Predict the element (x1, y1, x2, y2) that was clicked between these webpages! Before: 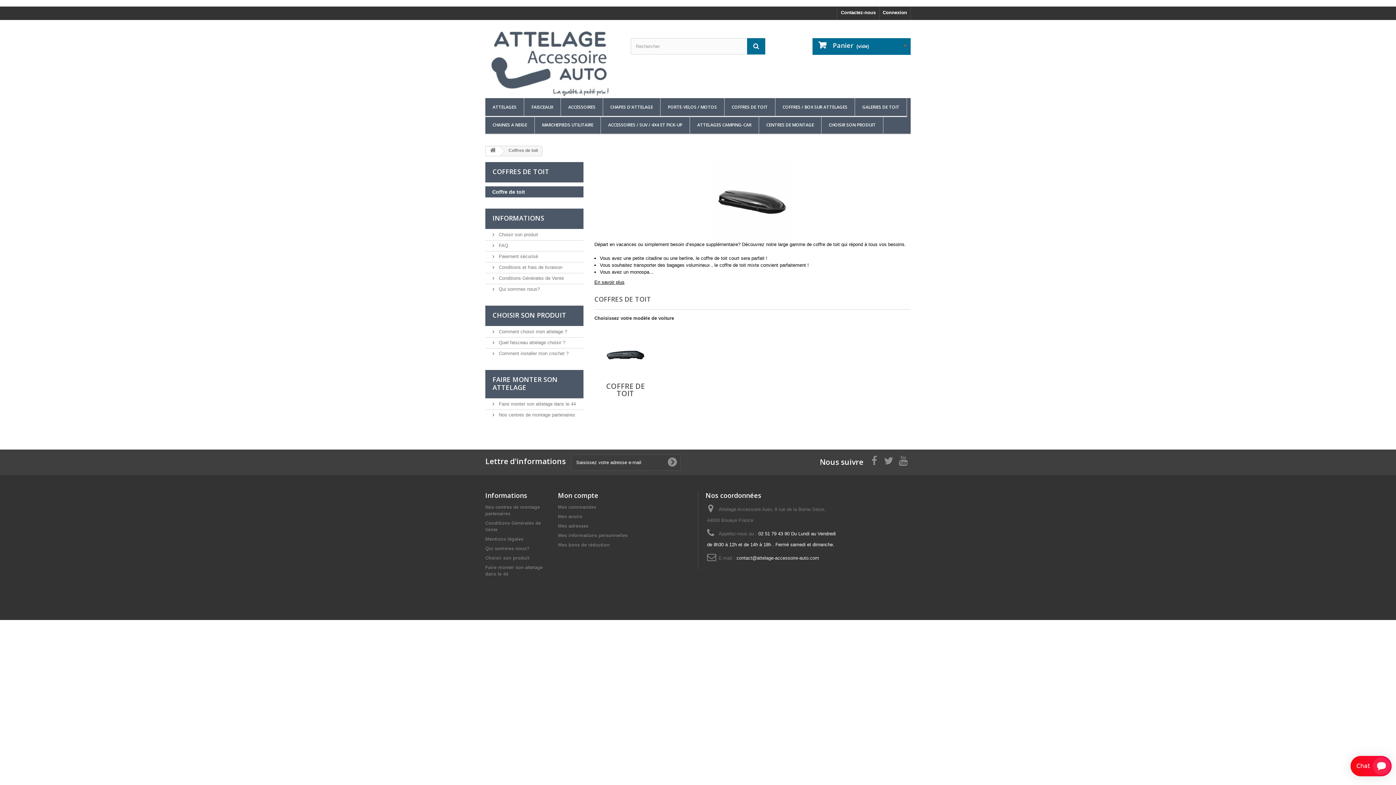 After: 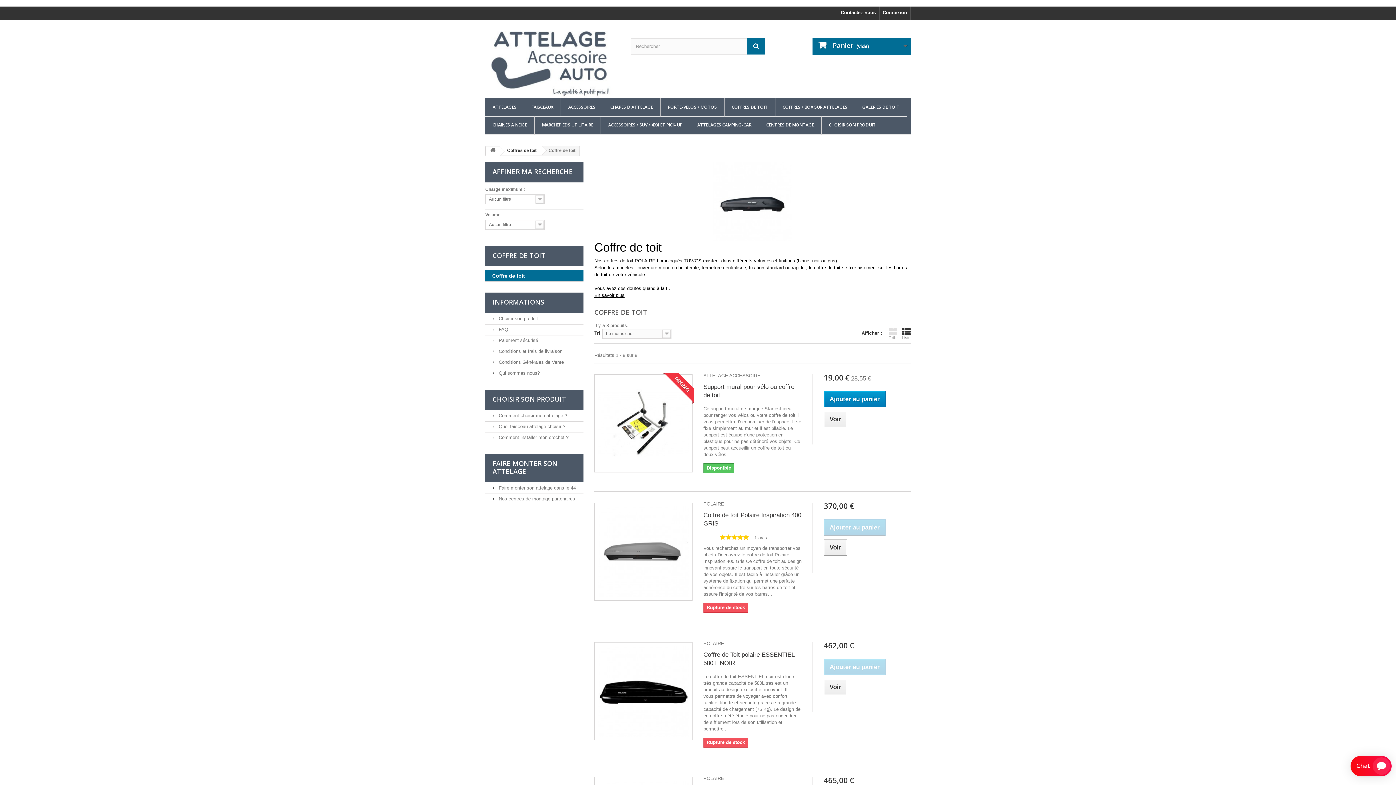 Action: bbox: (485, 186, 583, 197) label: Coffre de toit